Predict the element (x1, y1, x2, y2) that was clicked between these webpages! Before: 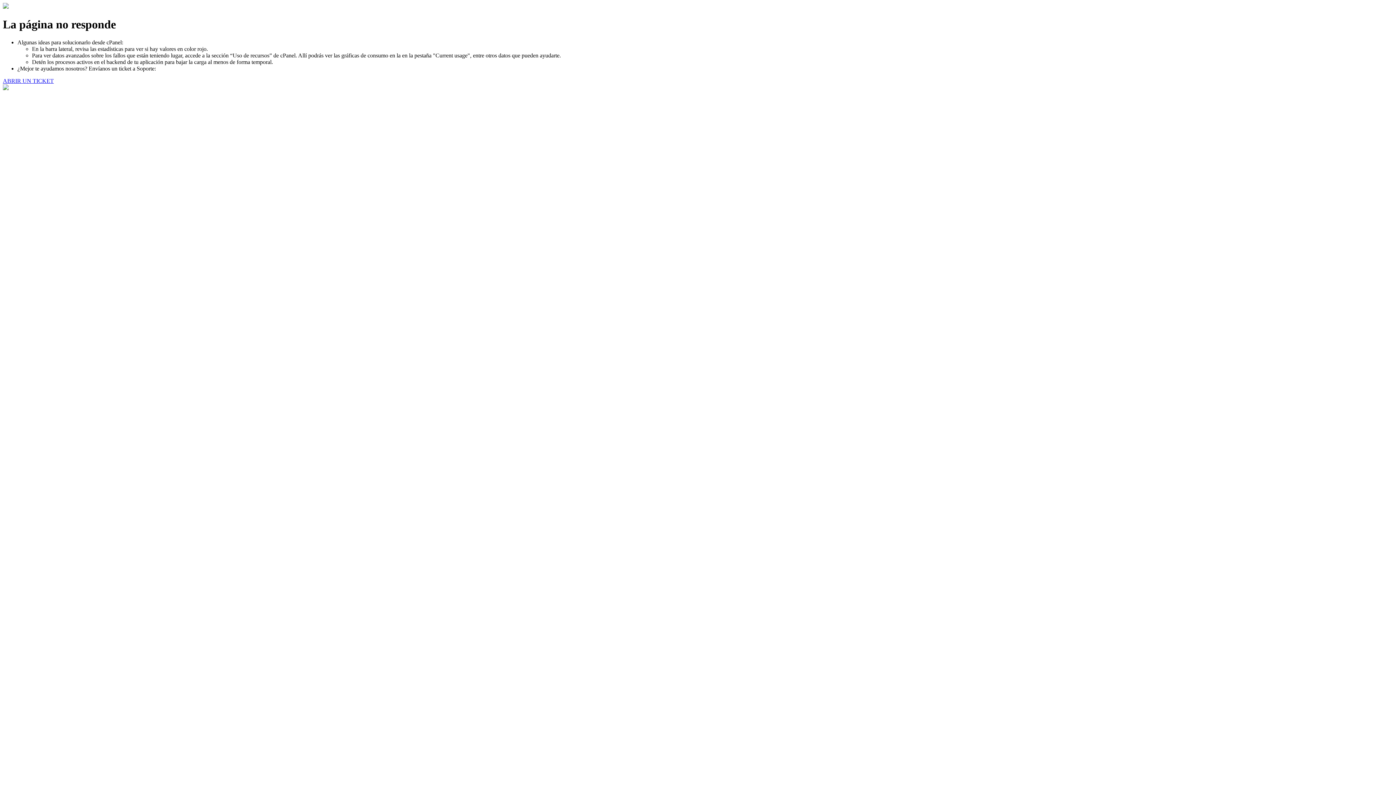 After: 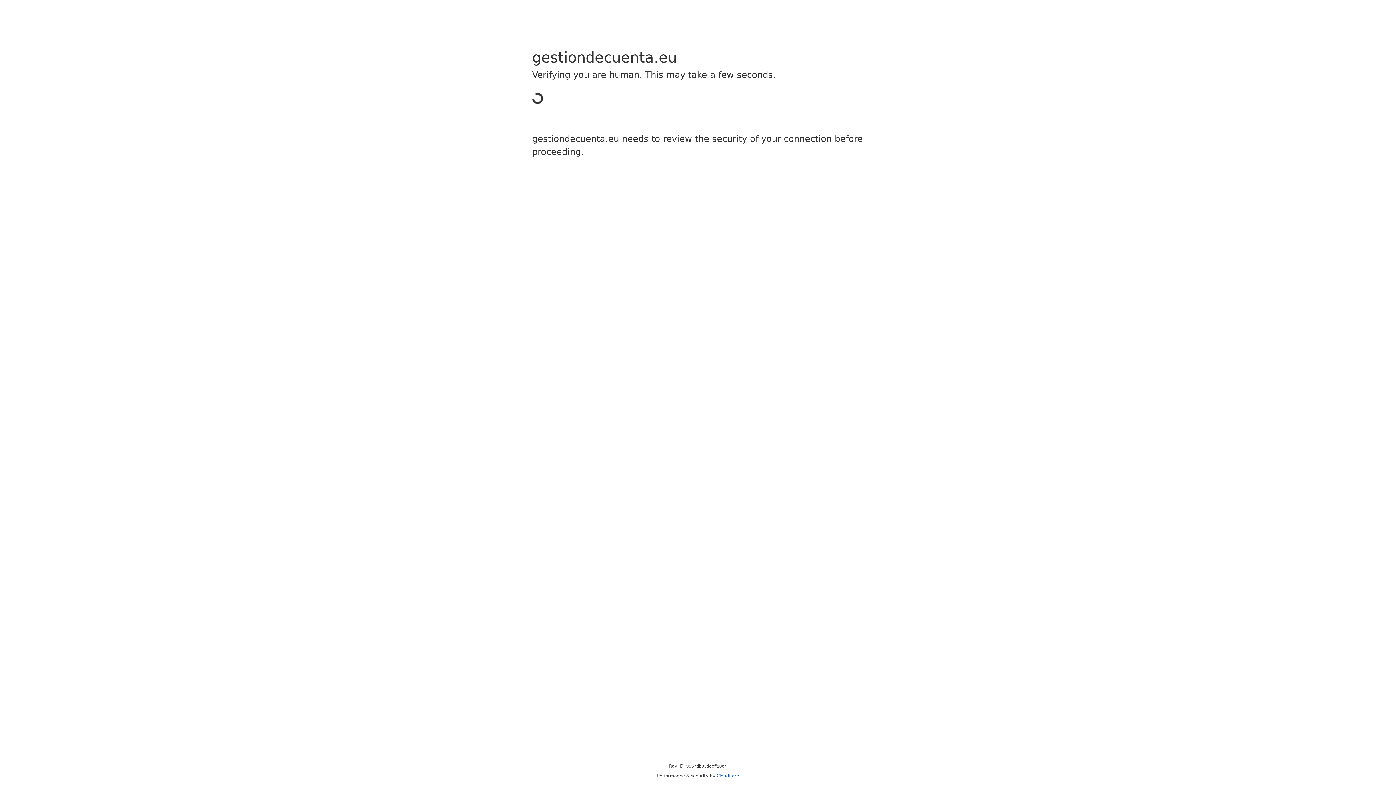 Action: bbox: (2, 77, 53, 83) label: ABRIR UN TICKET